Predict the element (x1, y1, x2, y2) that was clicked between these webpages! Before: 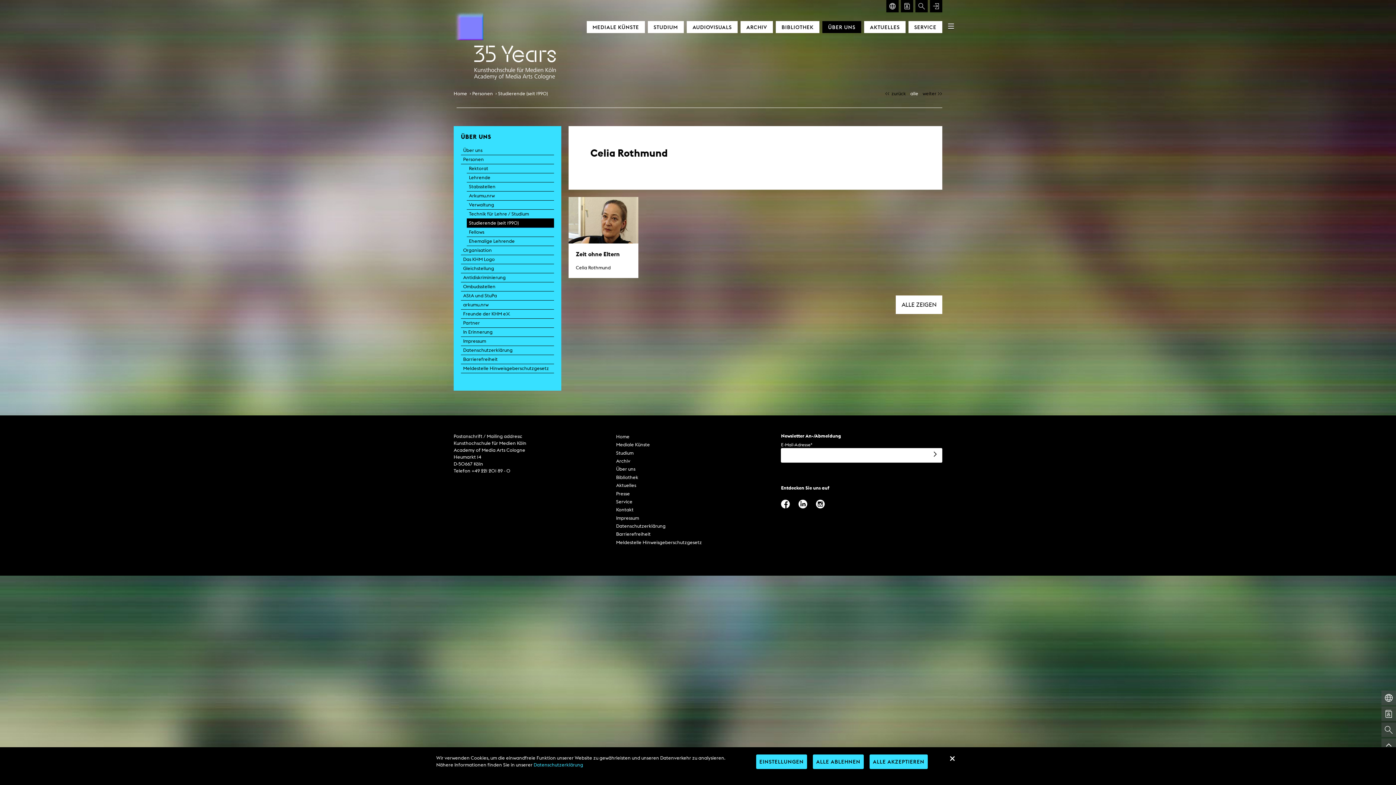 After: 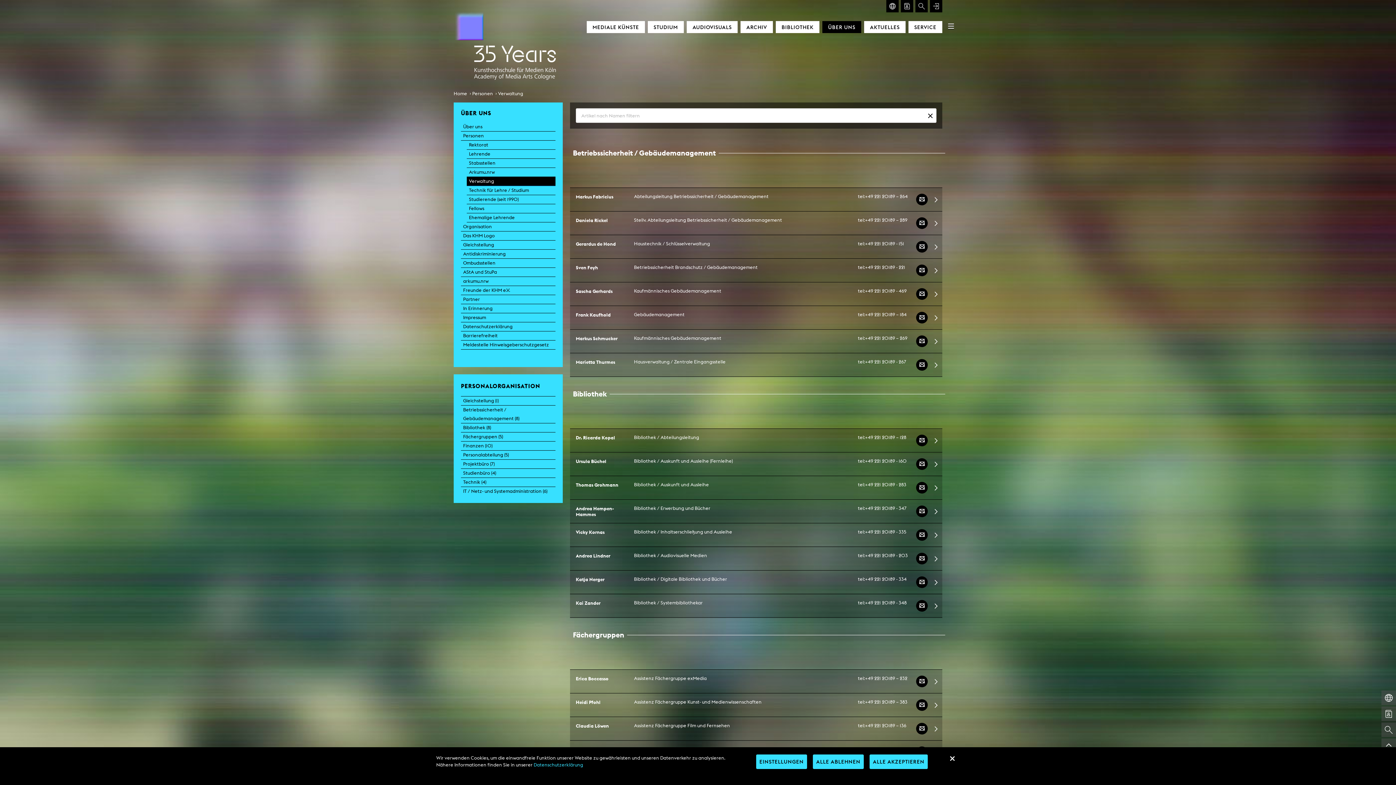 Action: bbox: (466, 200, 554, 209) label: Verwaltung